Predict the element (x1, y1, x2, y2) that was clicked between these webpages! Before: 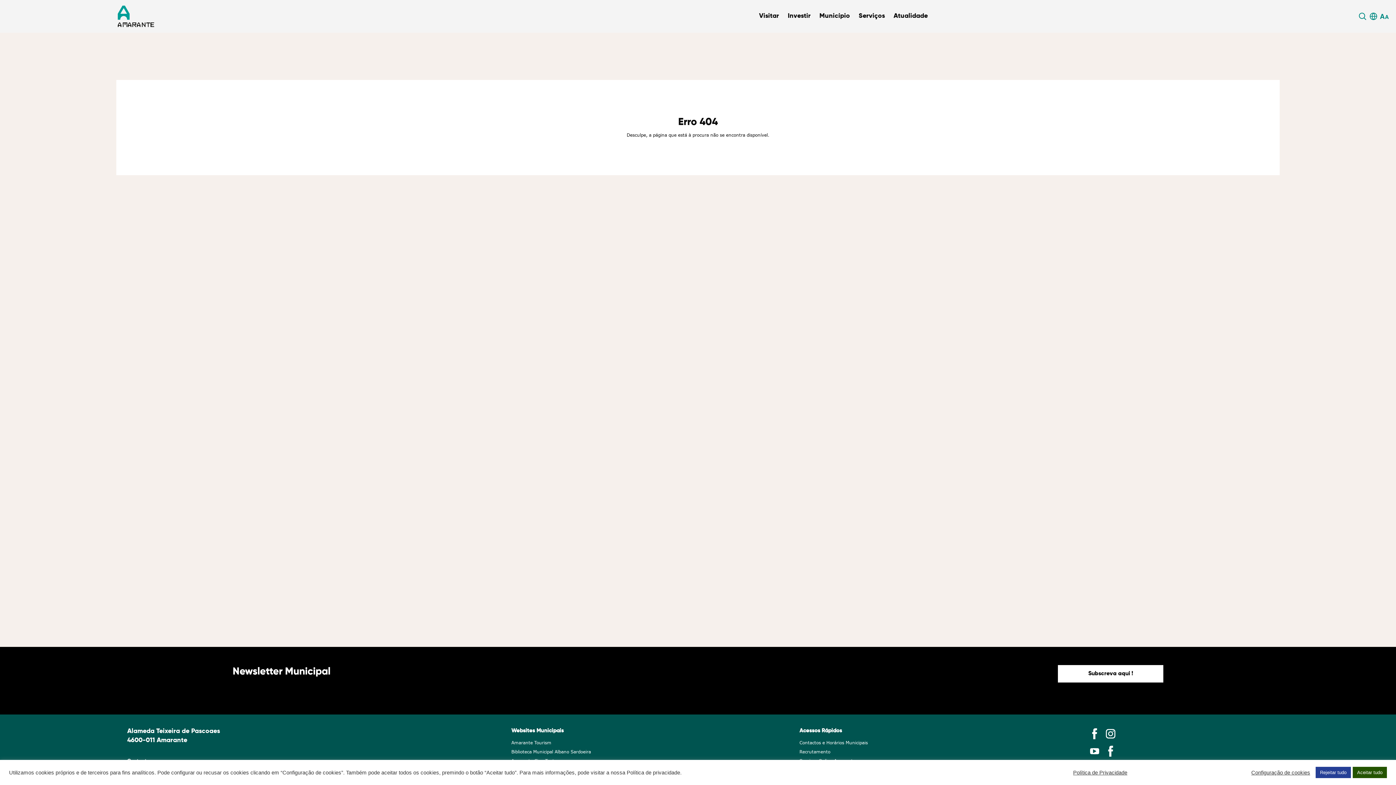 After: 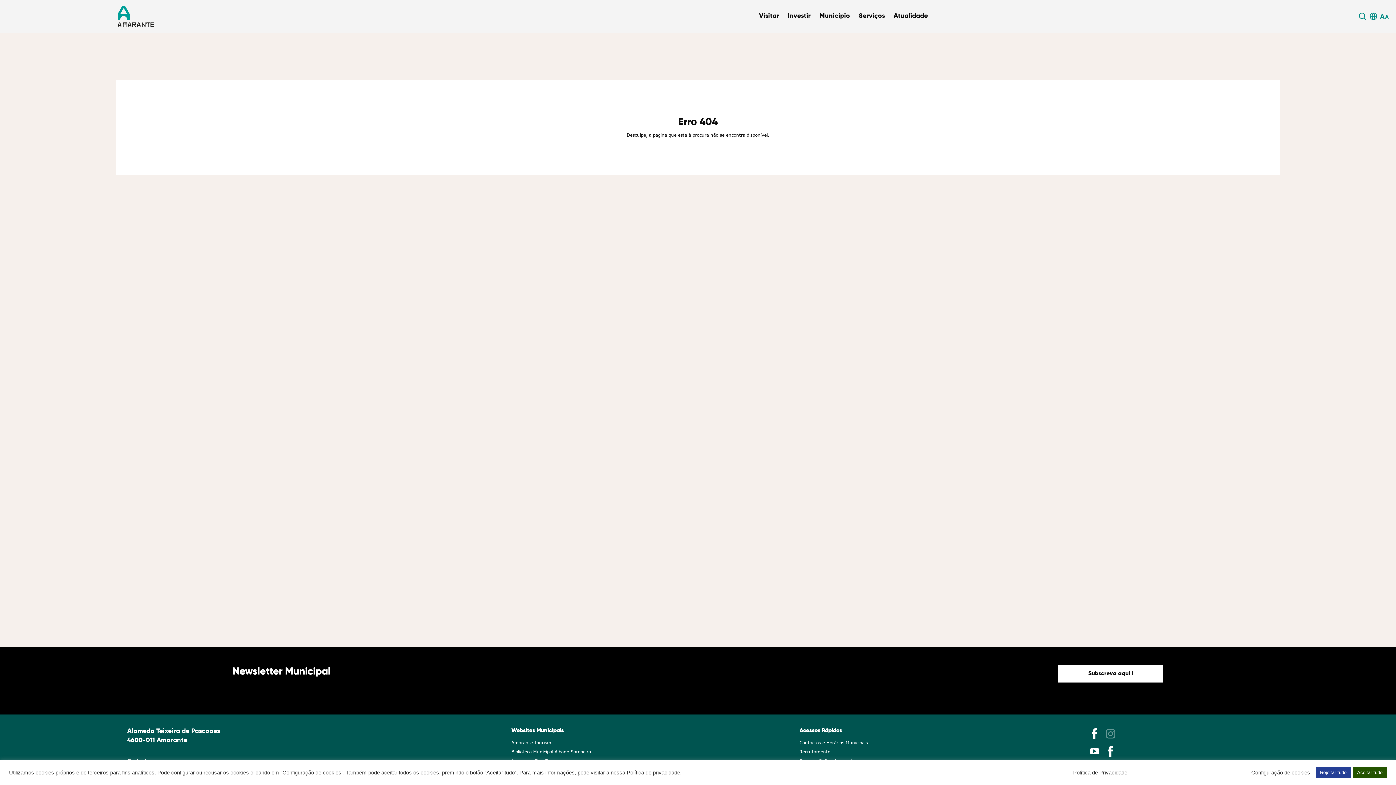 Action: bbox: (1105, 728, 1108, 739) label: instagram